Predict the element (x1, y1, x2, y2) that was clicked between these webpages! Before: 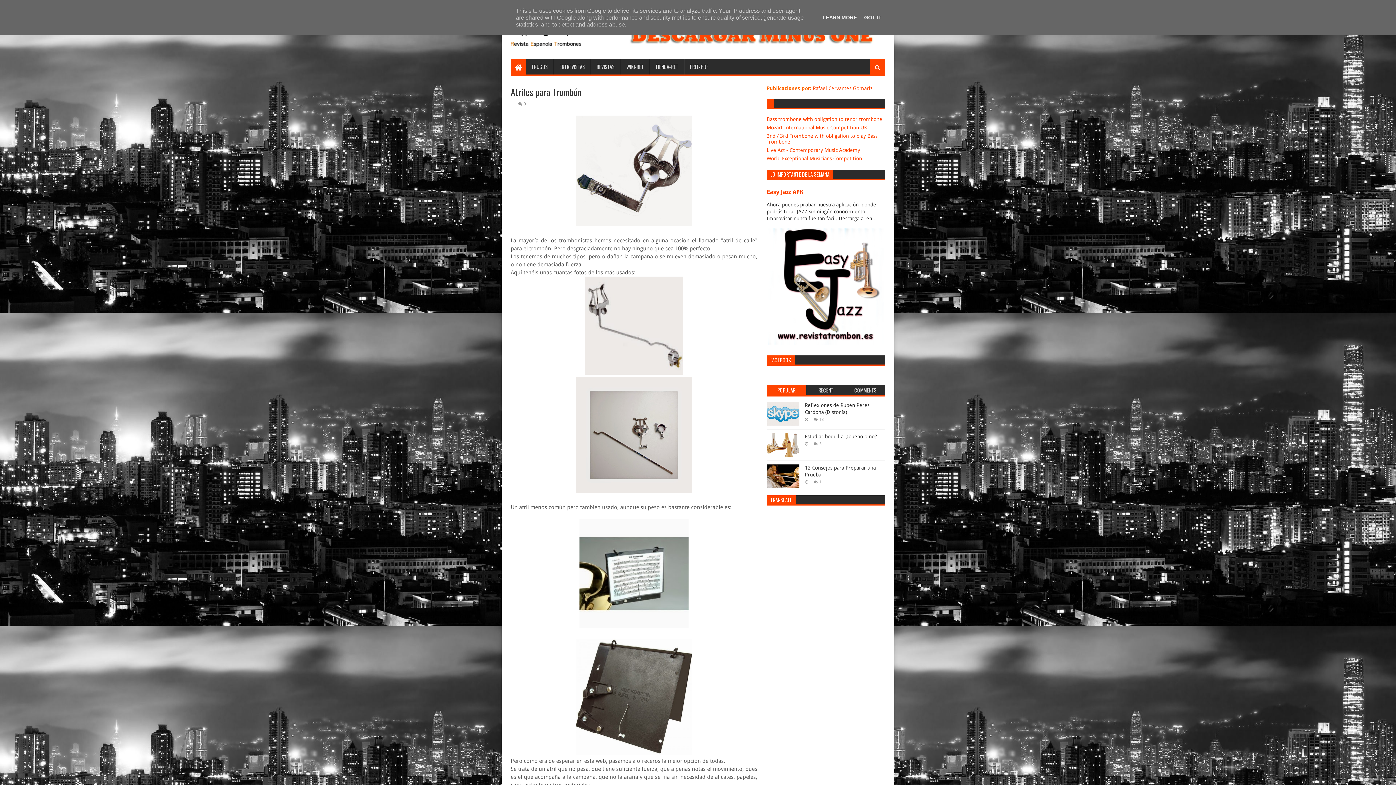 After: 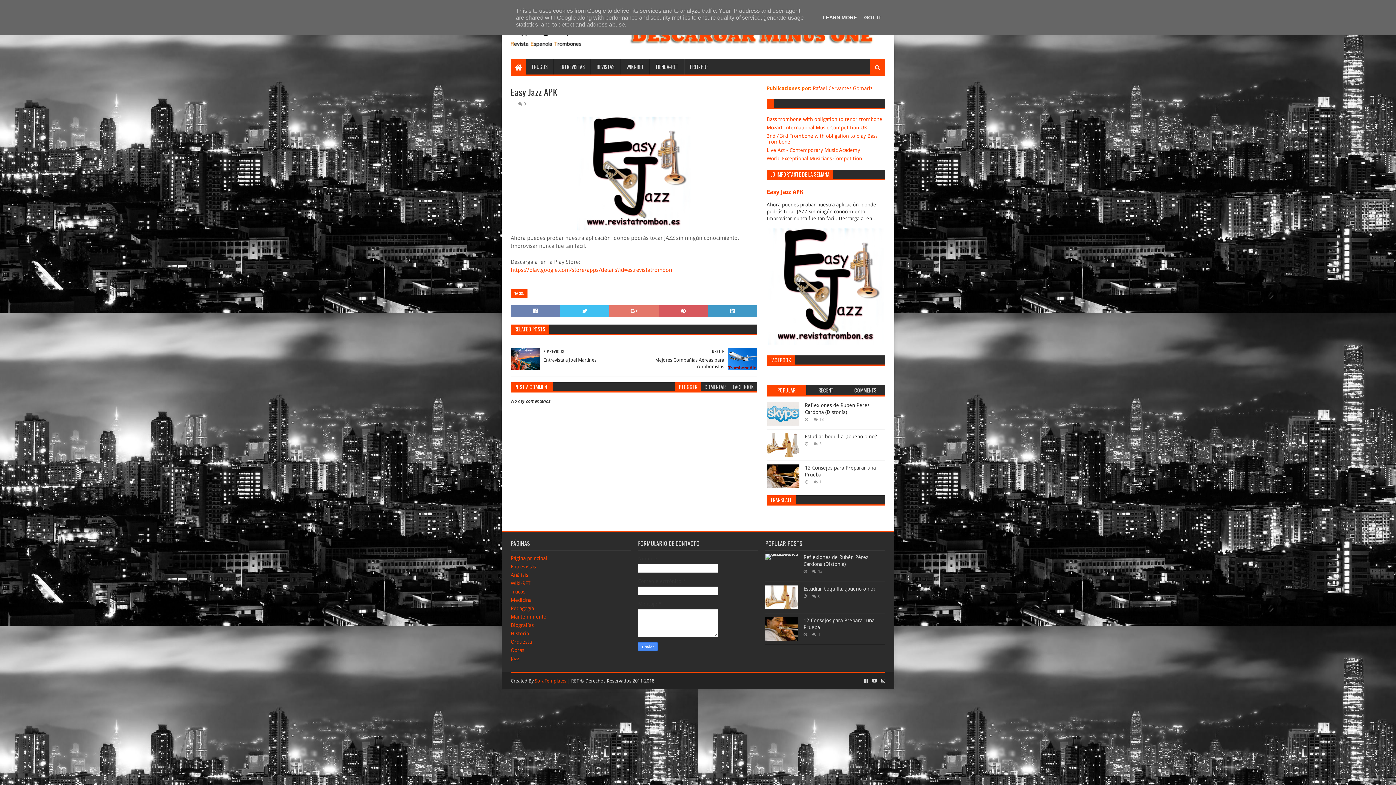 Action: label: Easy Jazz APK bbox: (766, 188, 803, 195)